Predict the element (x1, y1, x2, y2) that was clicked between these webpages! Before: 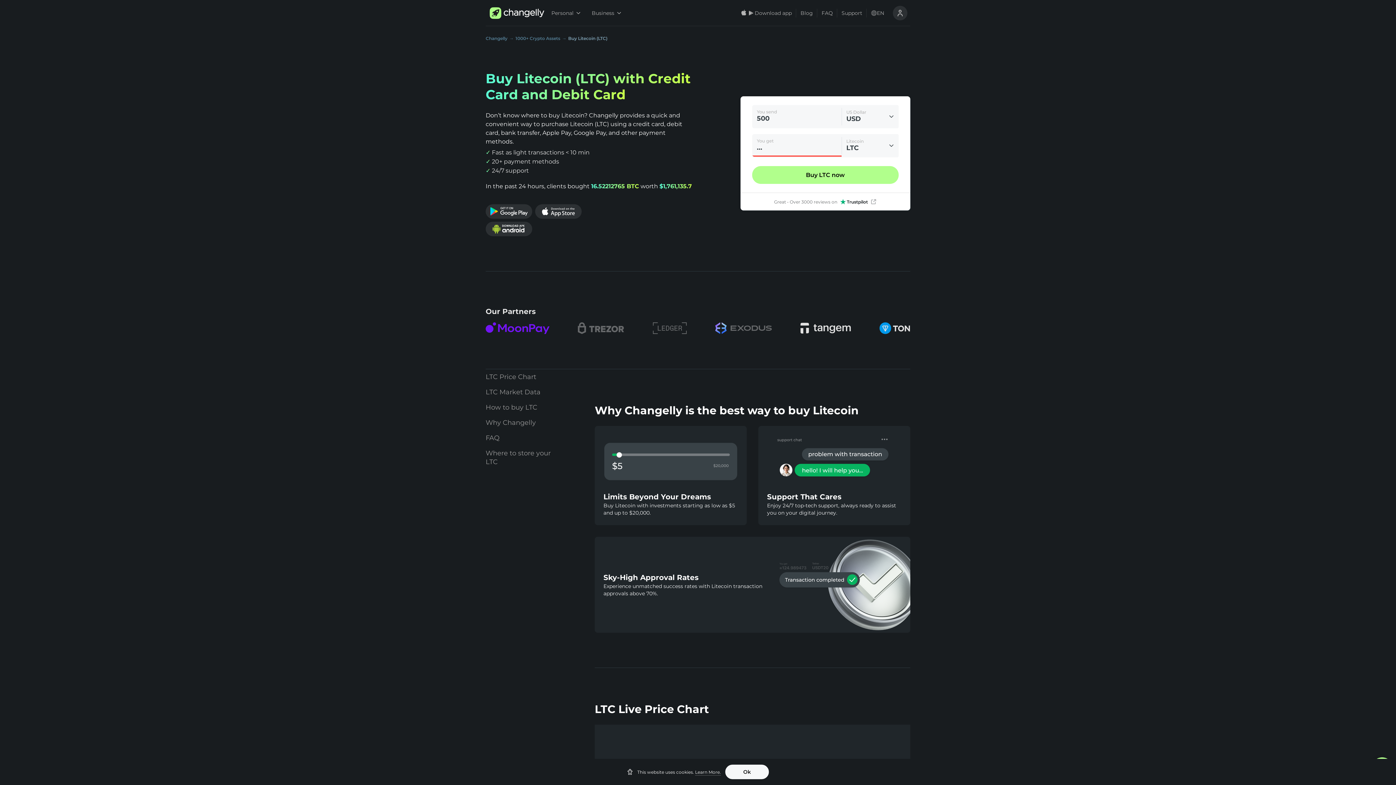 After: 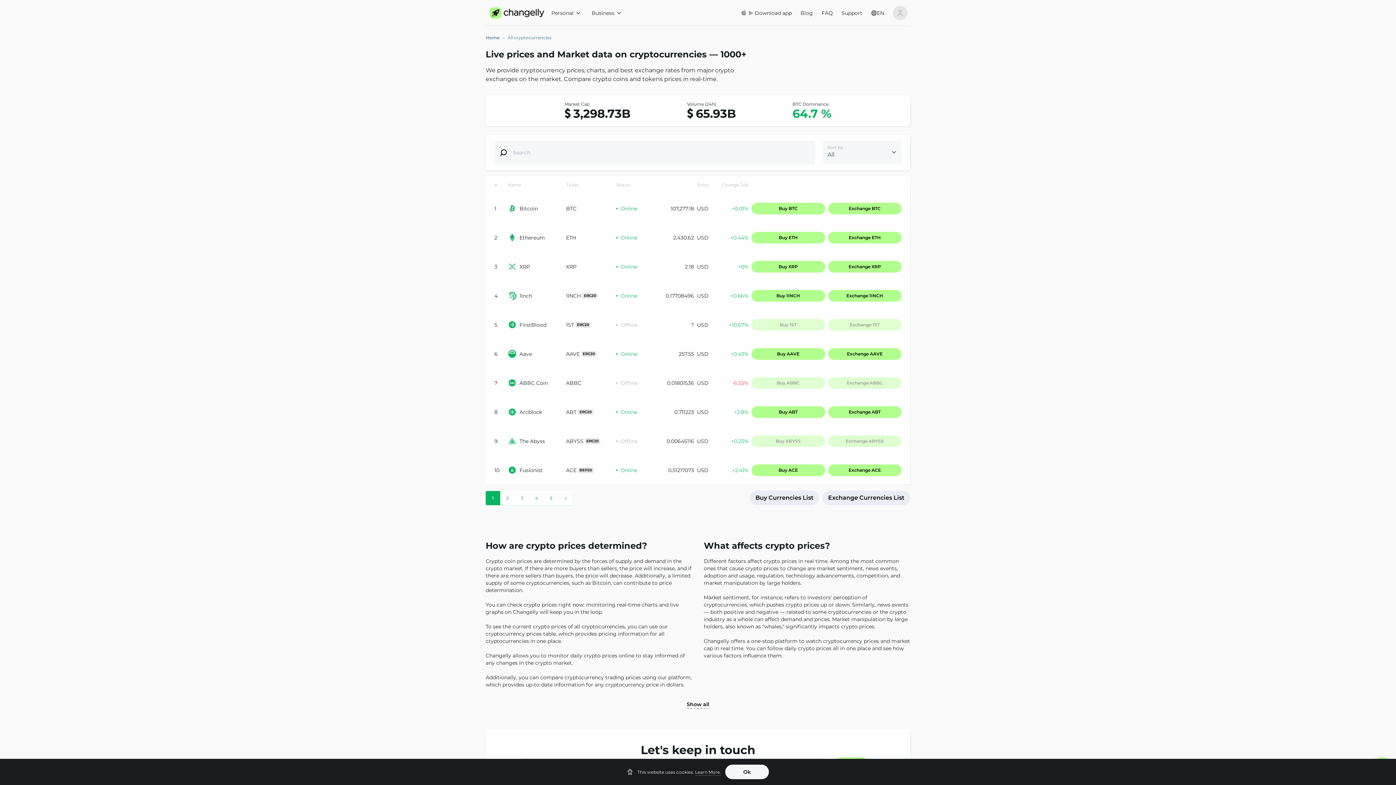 Action: label: 1000+ Crypto Assets bbox: (515, 35, 560, 41)